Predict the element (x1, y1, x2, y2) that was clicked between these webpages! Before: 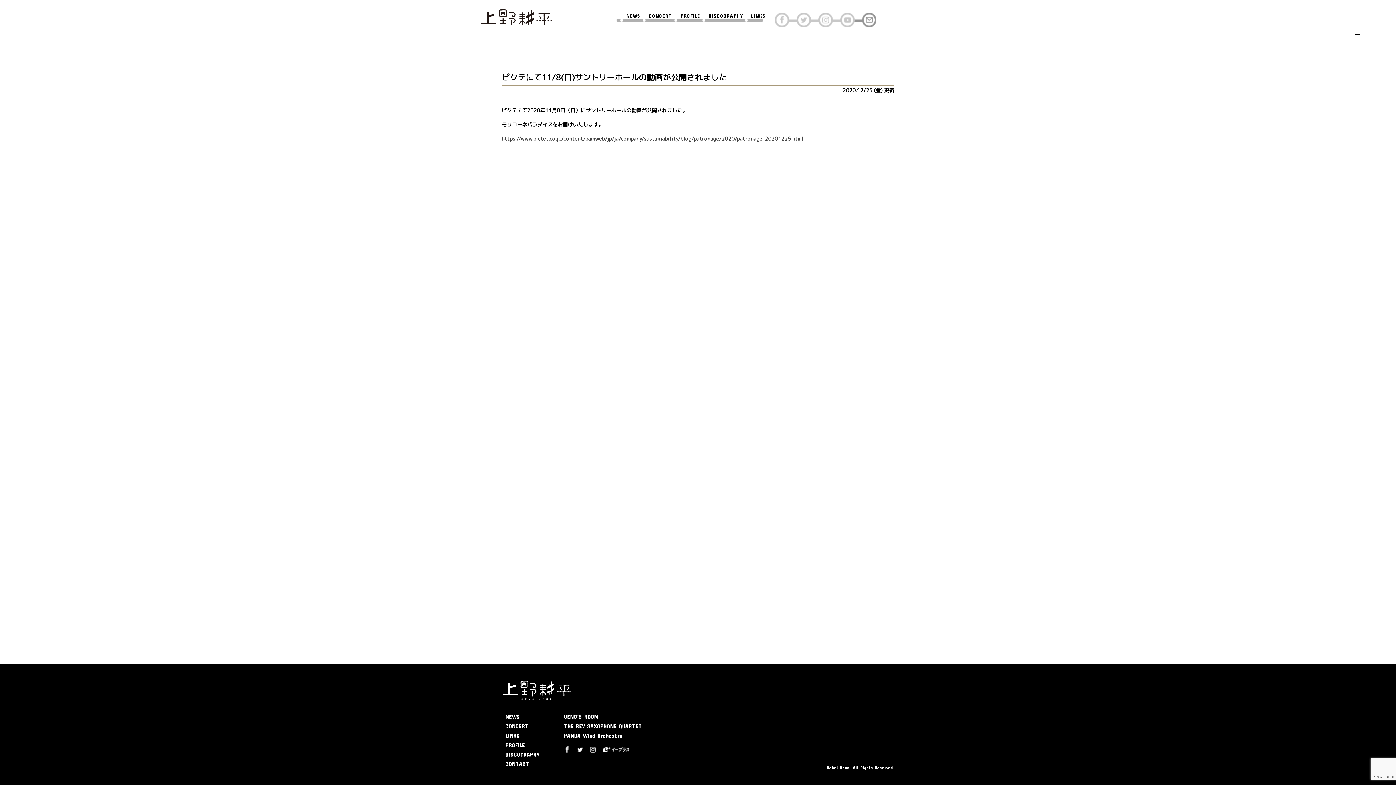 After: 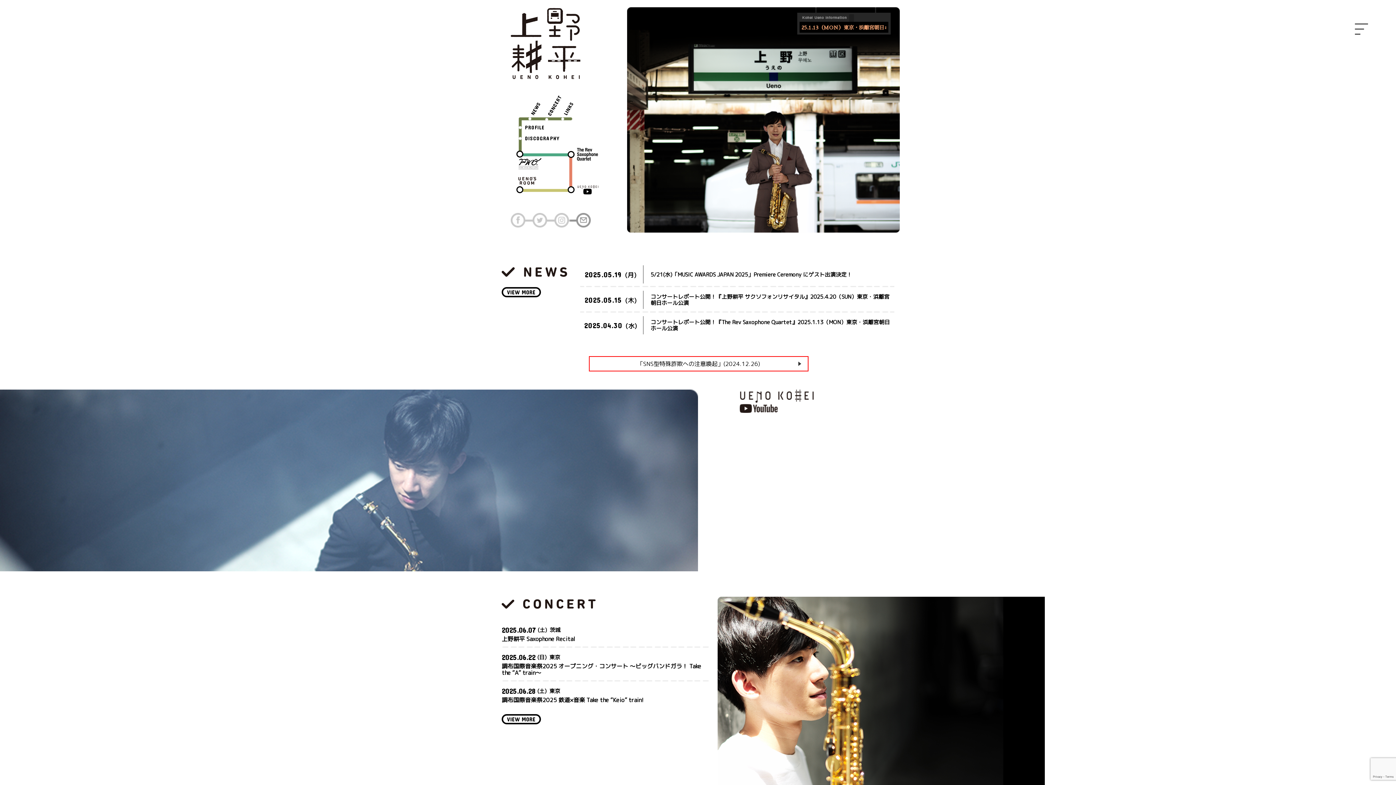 Action: label: 上野耕平 bbox: (480, 7, 552, 25)